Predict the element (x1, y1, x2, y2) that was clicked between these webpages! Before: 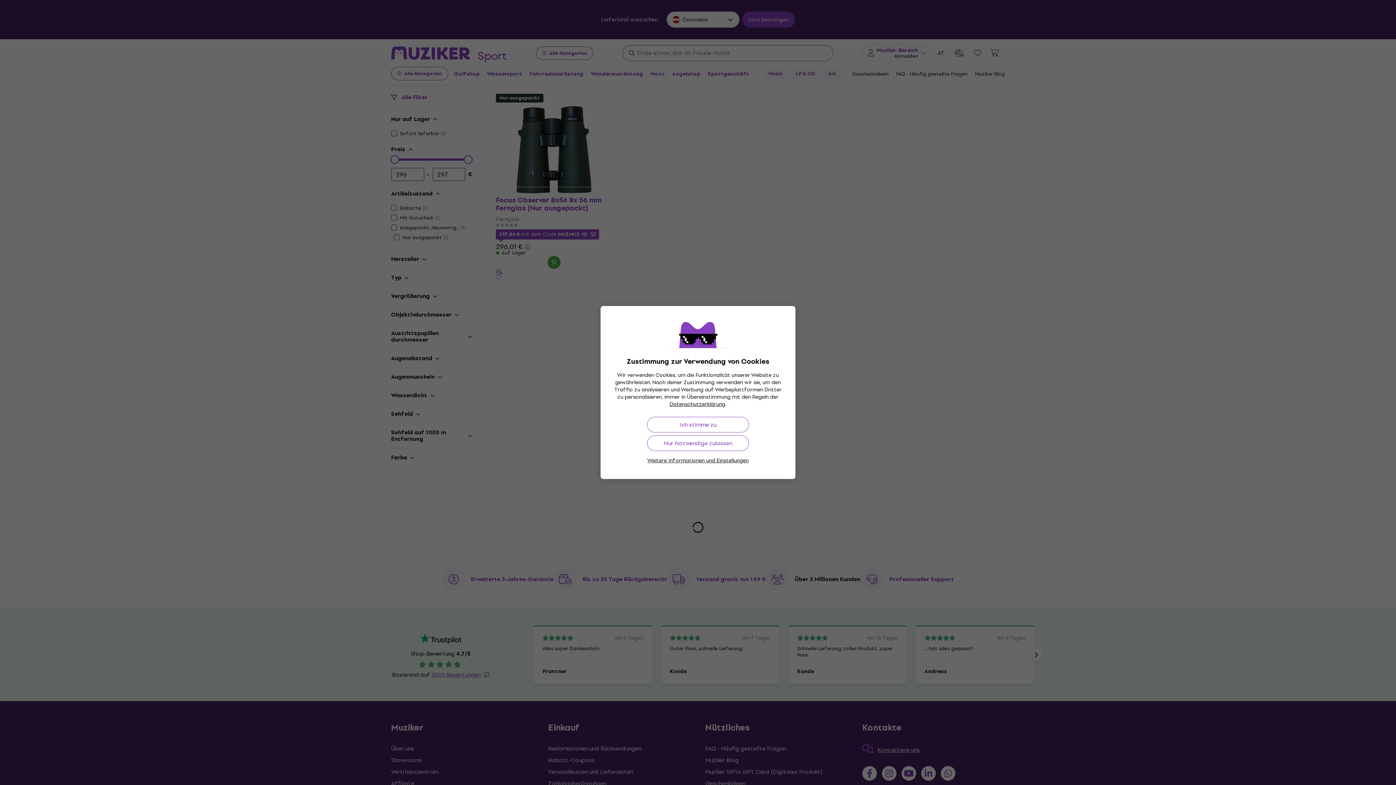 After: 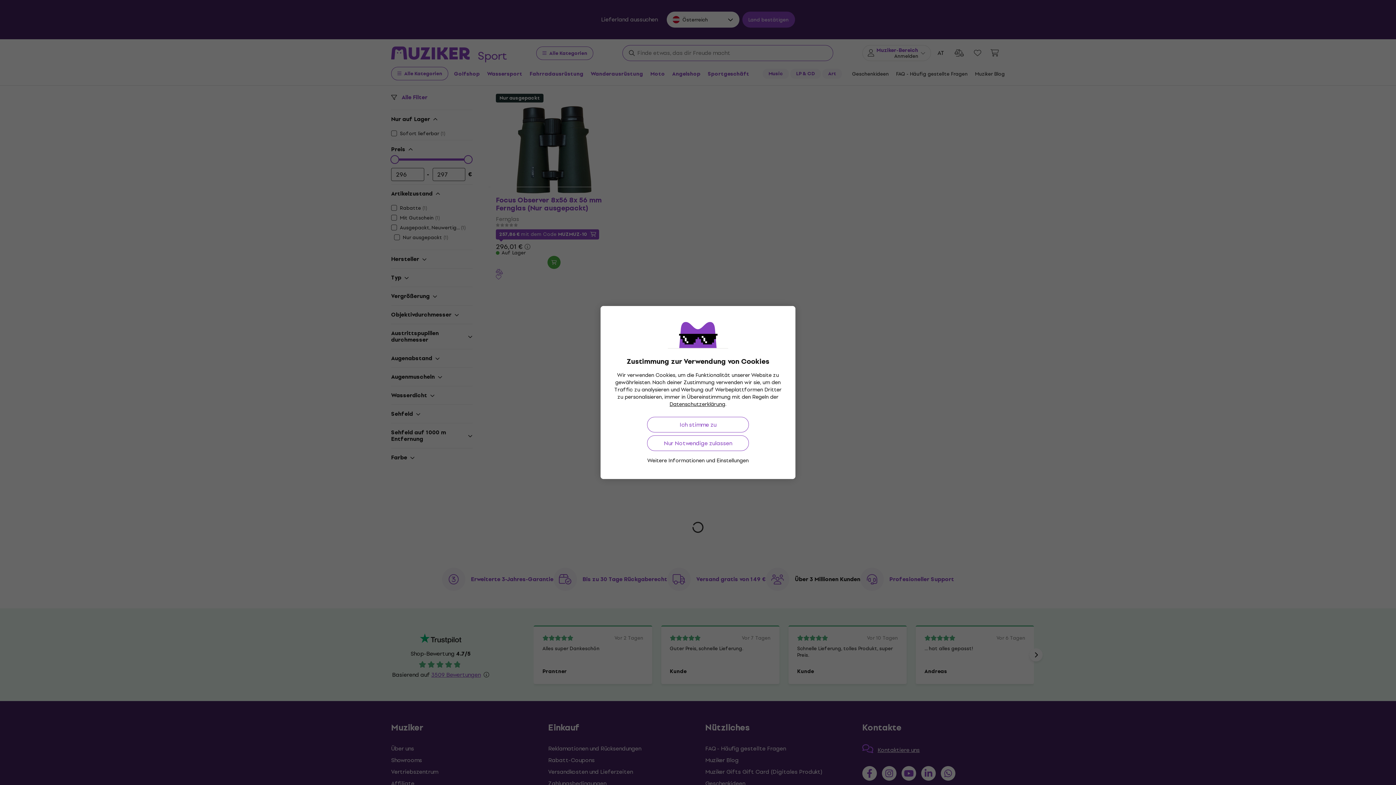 Action: label: Weitere Informationen und Einstellungen bbox: (647, 457, 748, 464)